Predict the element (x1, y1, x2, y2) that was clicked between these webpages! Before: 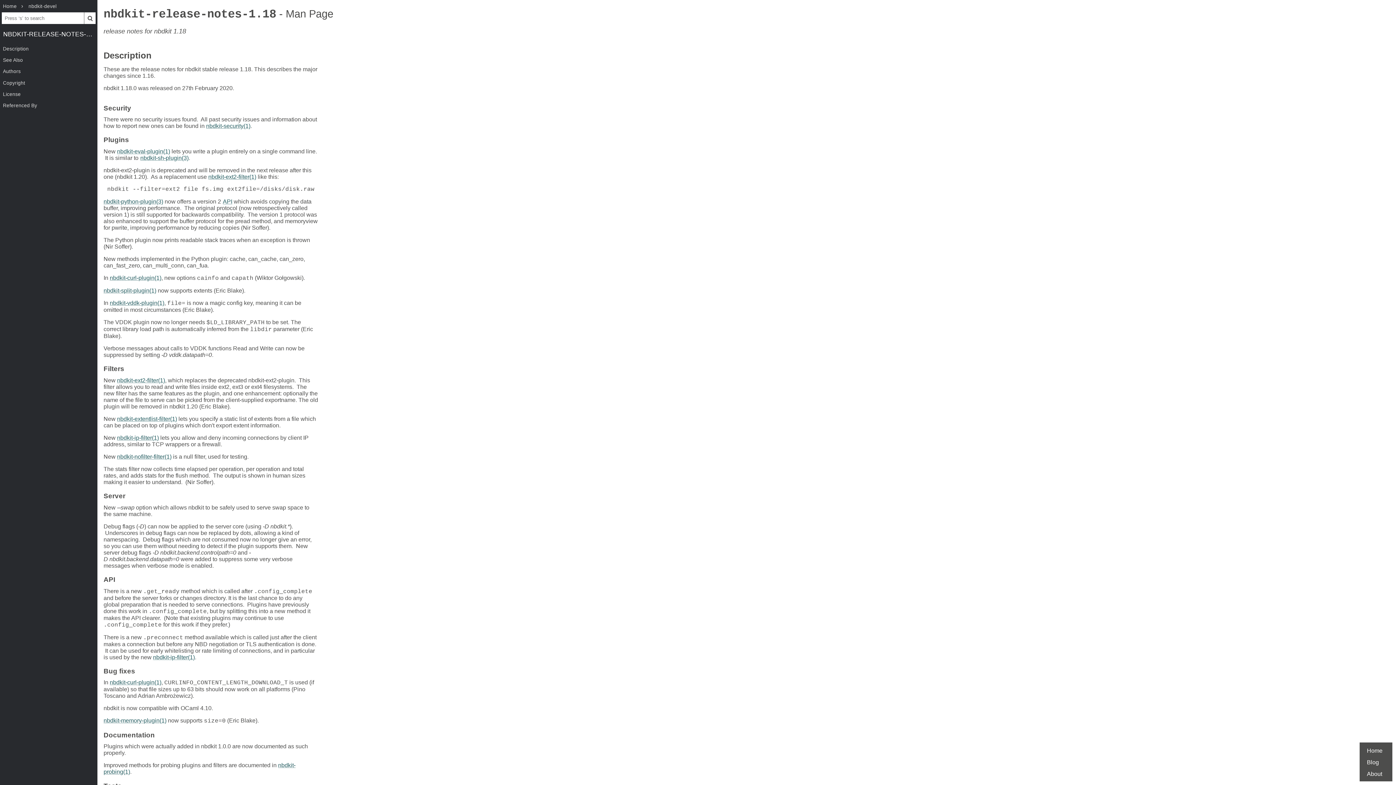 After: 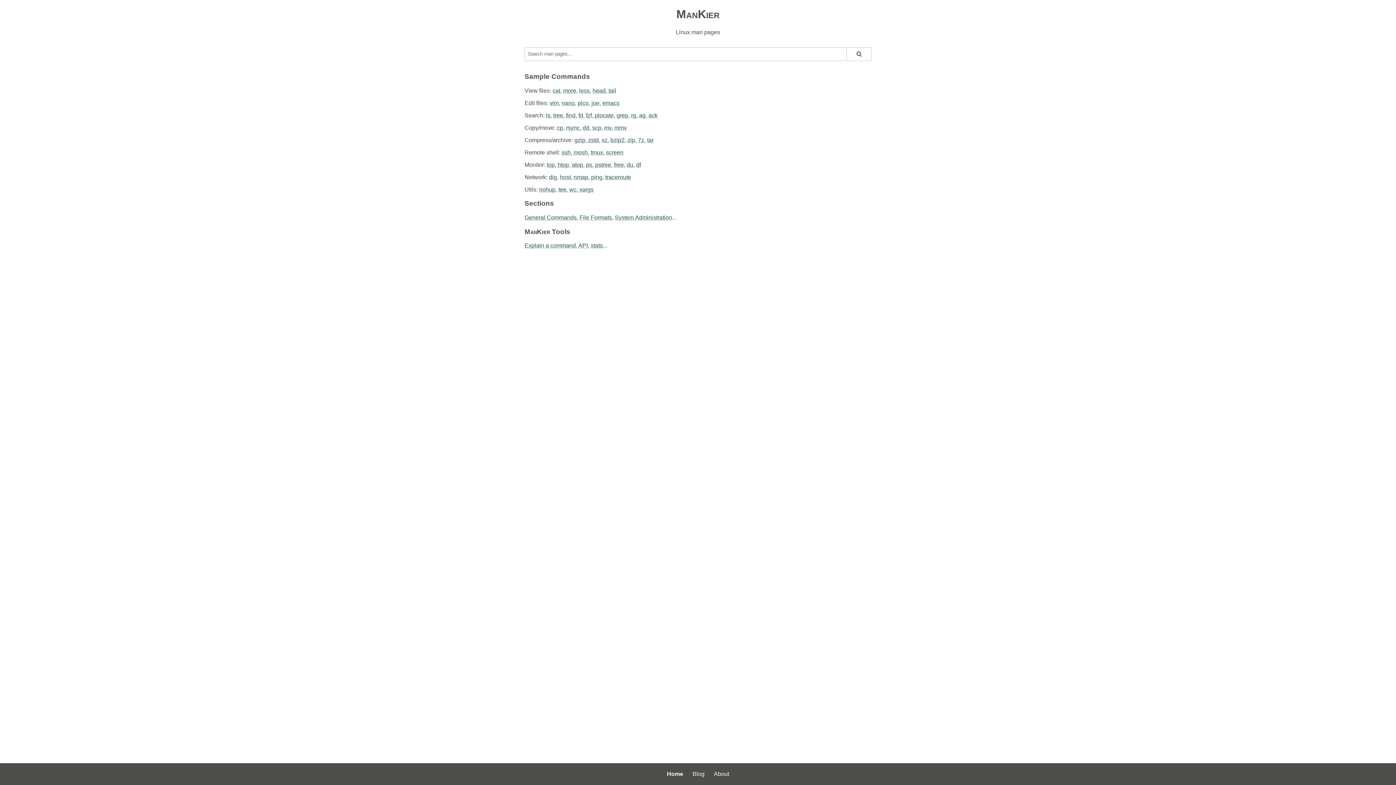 Action: bbox: (84, 12, 95, 24)